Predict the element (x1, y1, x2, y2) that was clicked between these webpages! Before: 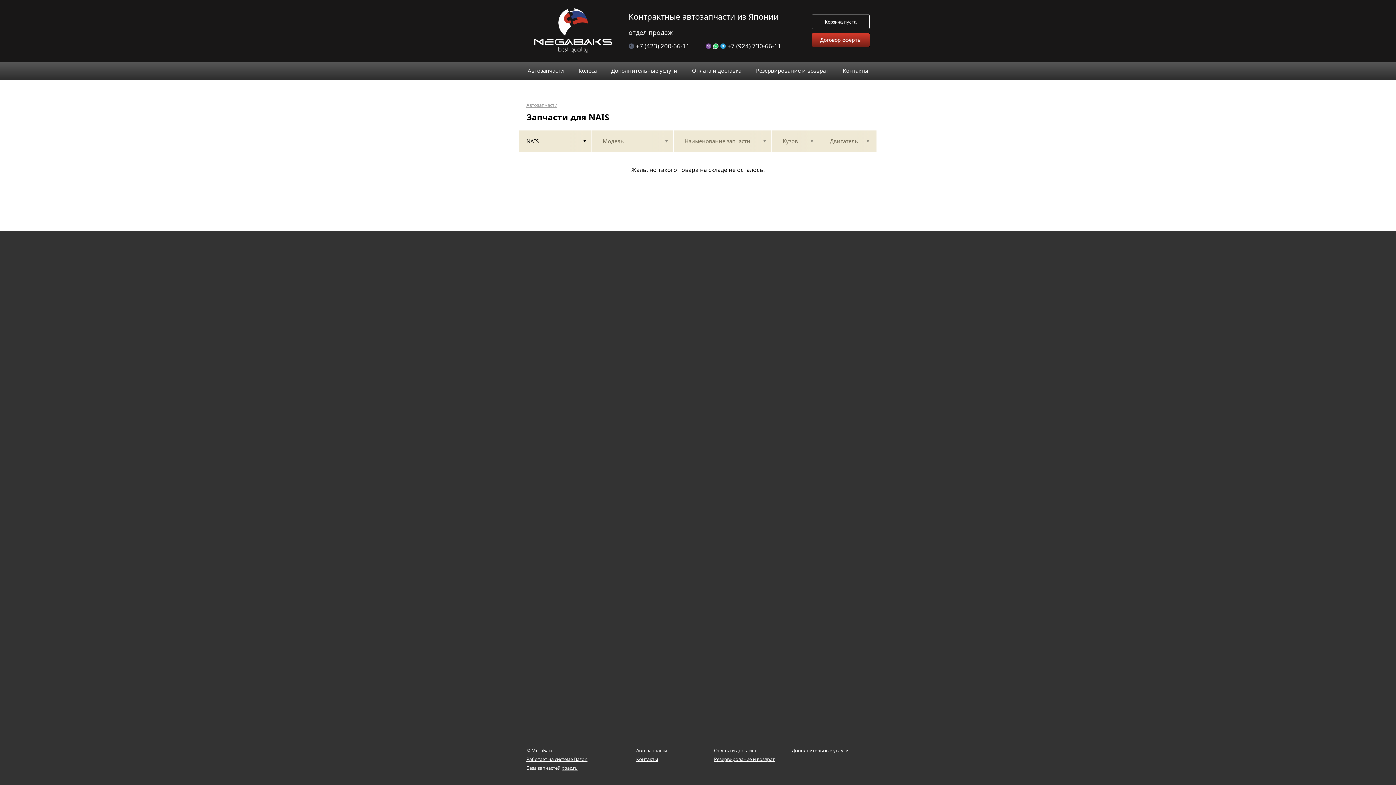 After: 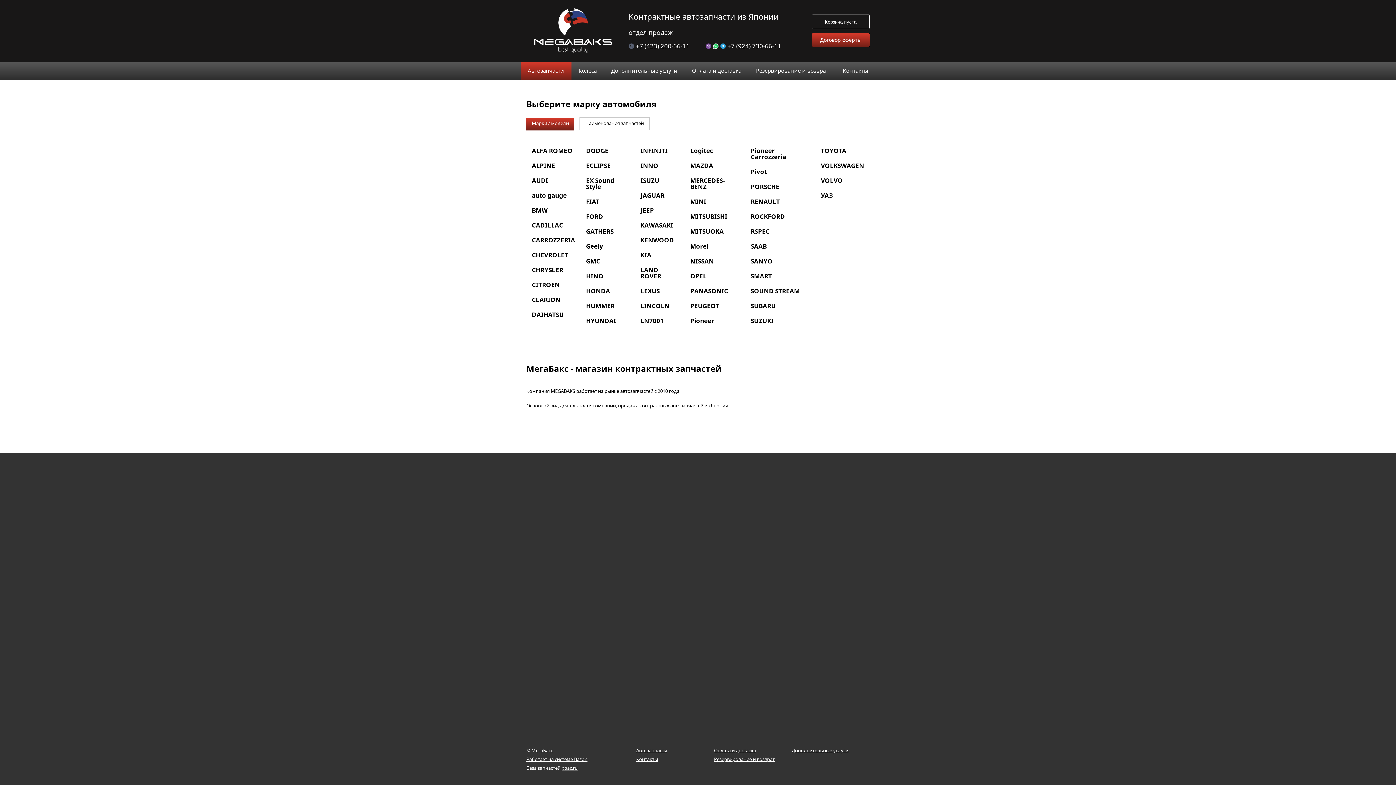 Action: label: Автозапчасти bbox: (636, 746, 667, 755)